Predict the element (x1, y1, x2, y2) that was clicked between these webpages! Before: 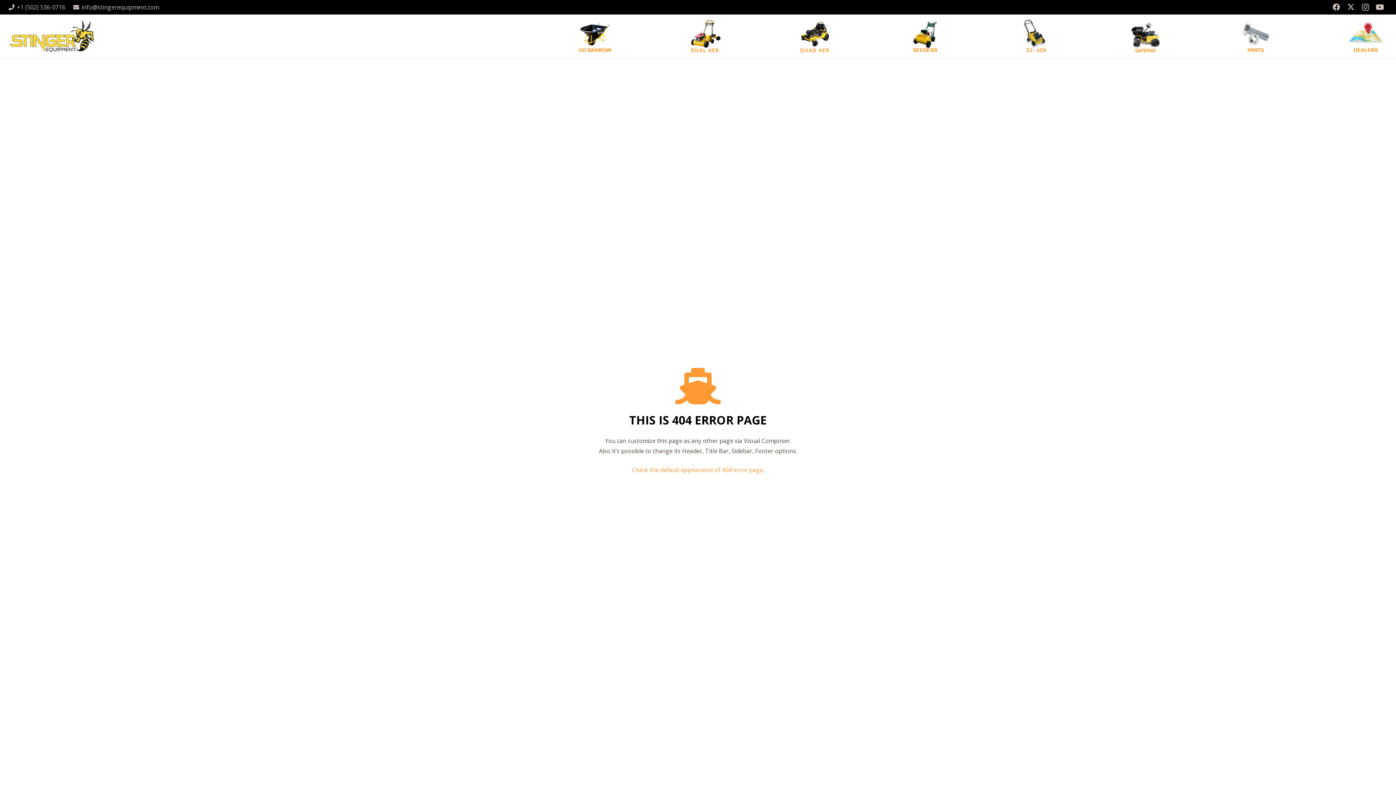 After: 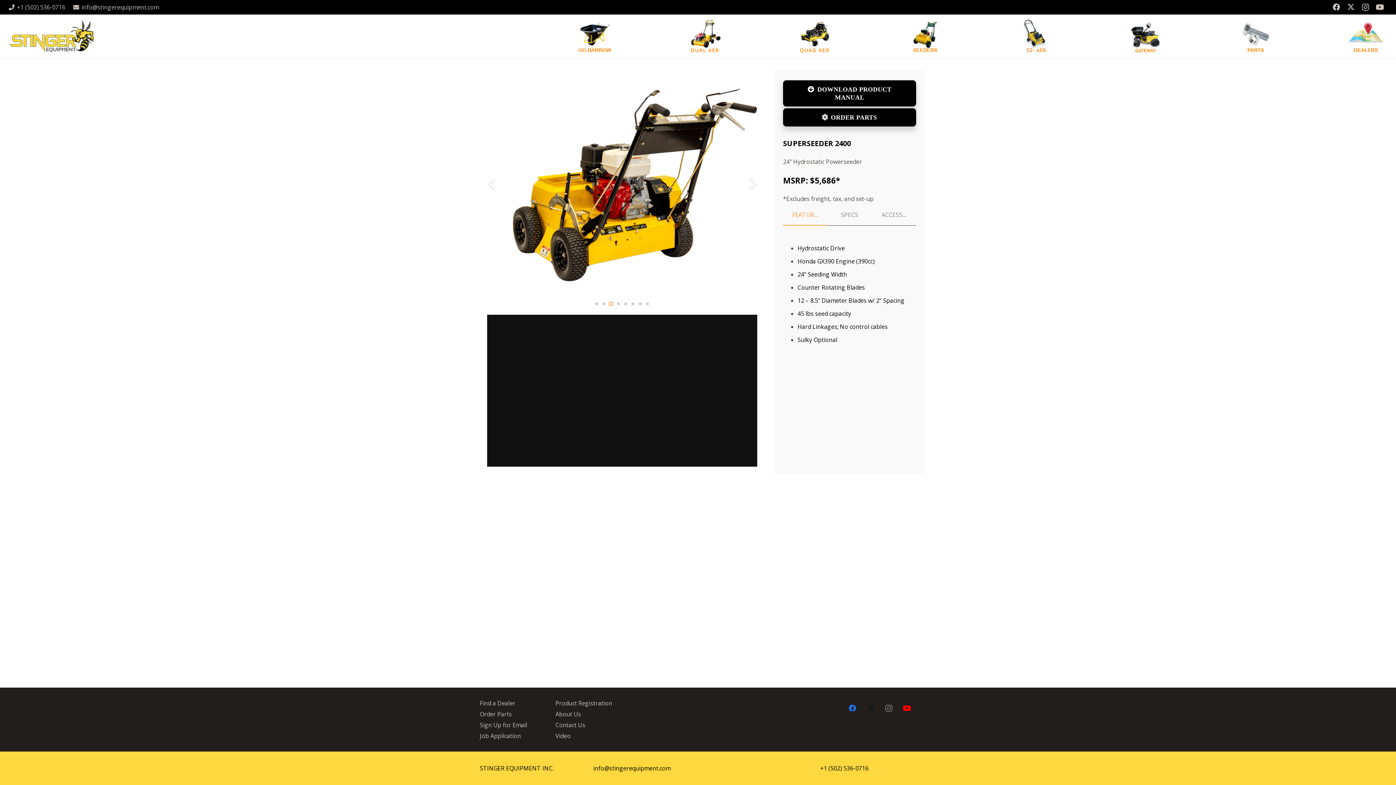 Action: bbox: (904, 14, 946, 58)